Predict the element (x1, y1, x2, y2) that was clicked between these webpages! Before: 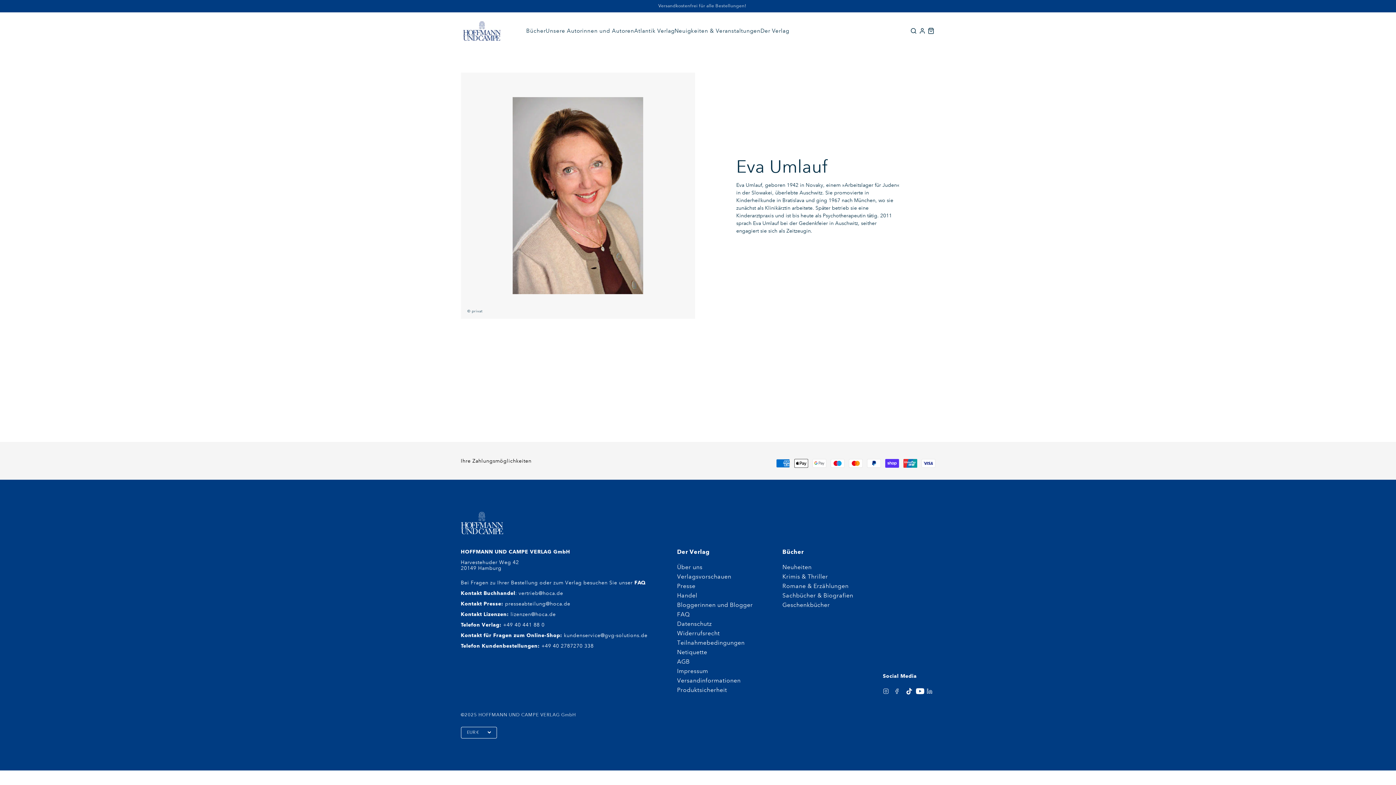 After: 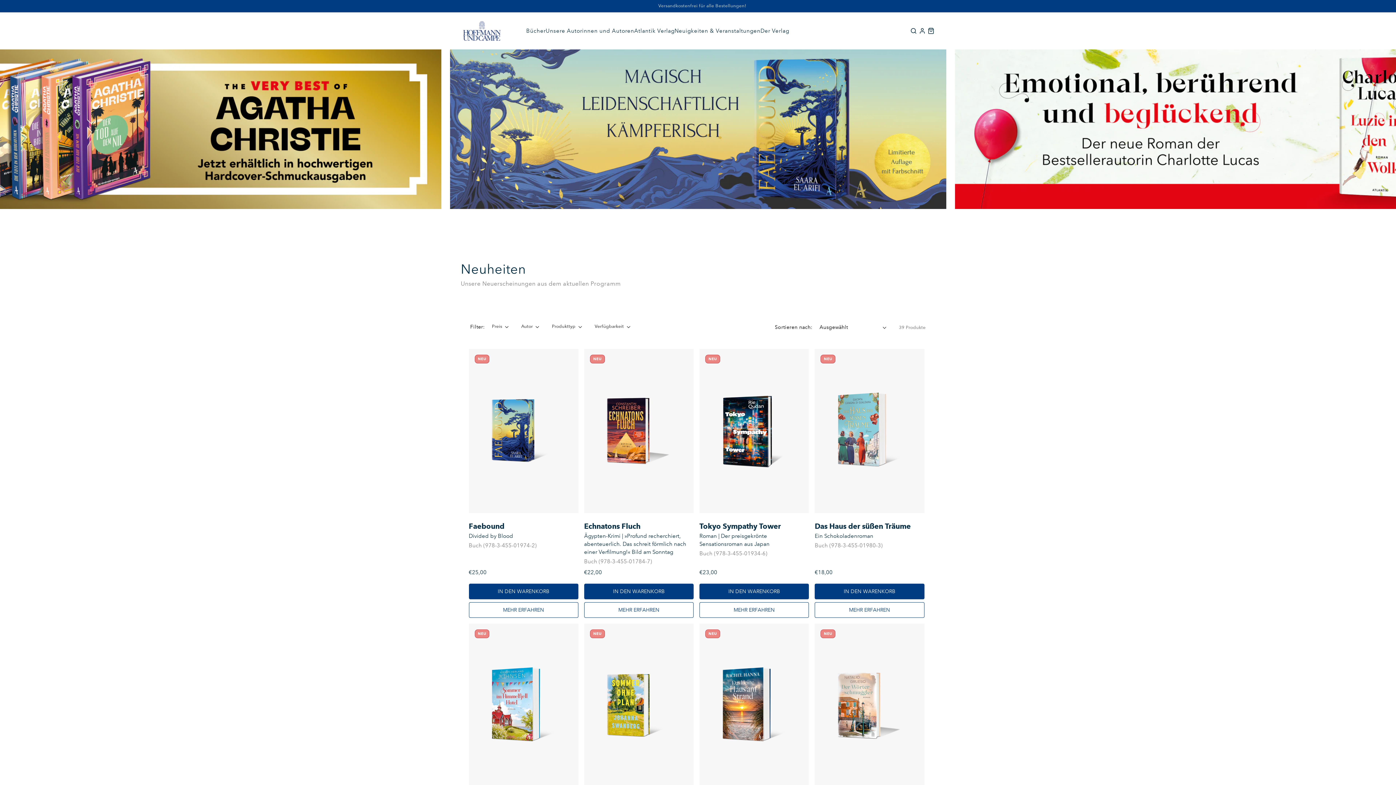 Action: bbox: (782, 564, 853, 573) label: Neuheiten